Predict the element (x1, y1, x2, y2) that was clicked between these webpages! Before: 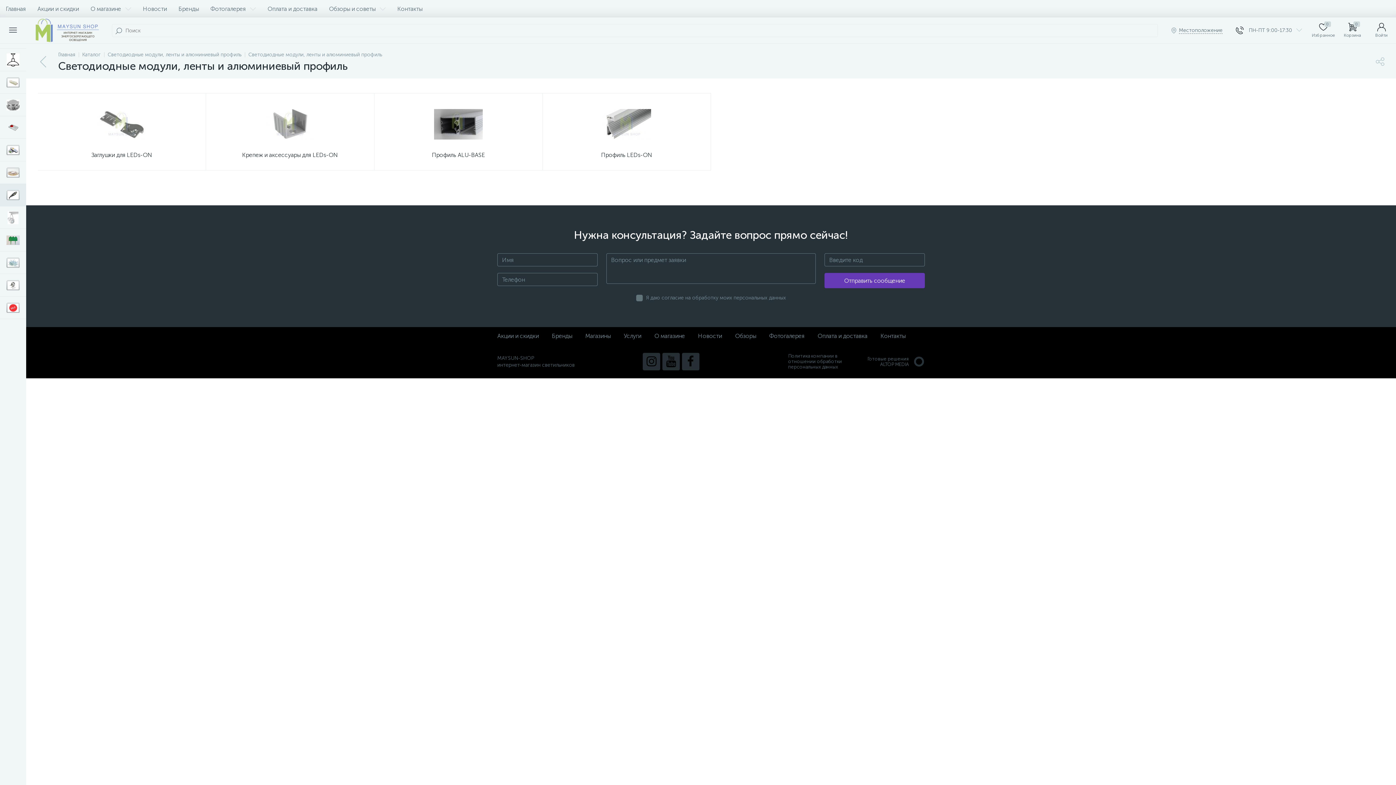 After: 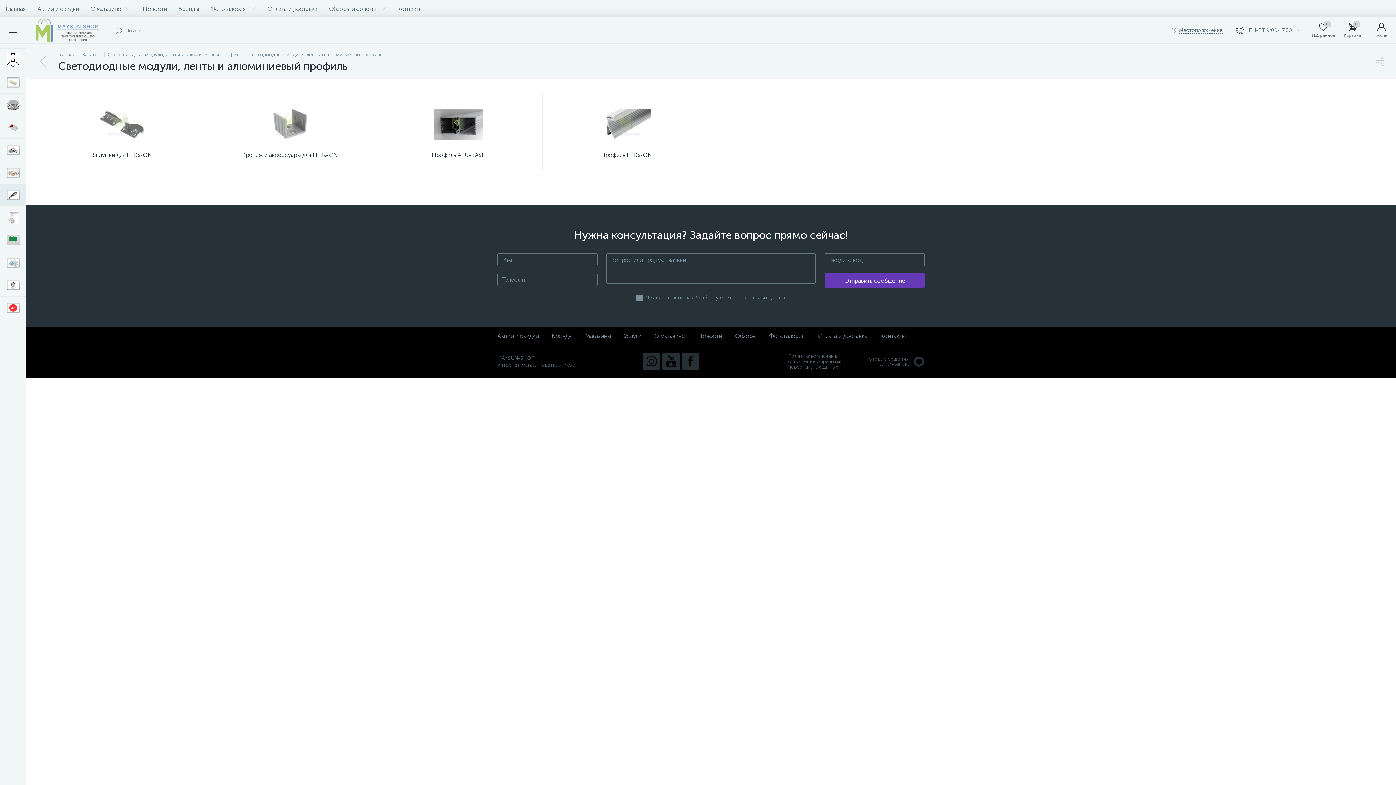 Action: bbox: (642, 294, 786, 301) label: Я даю согласие на обработку моих персональных данных